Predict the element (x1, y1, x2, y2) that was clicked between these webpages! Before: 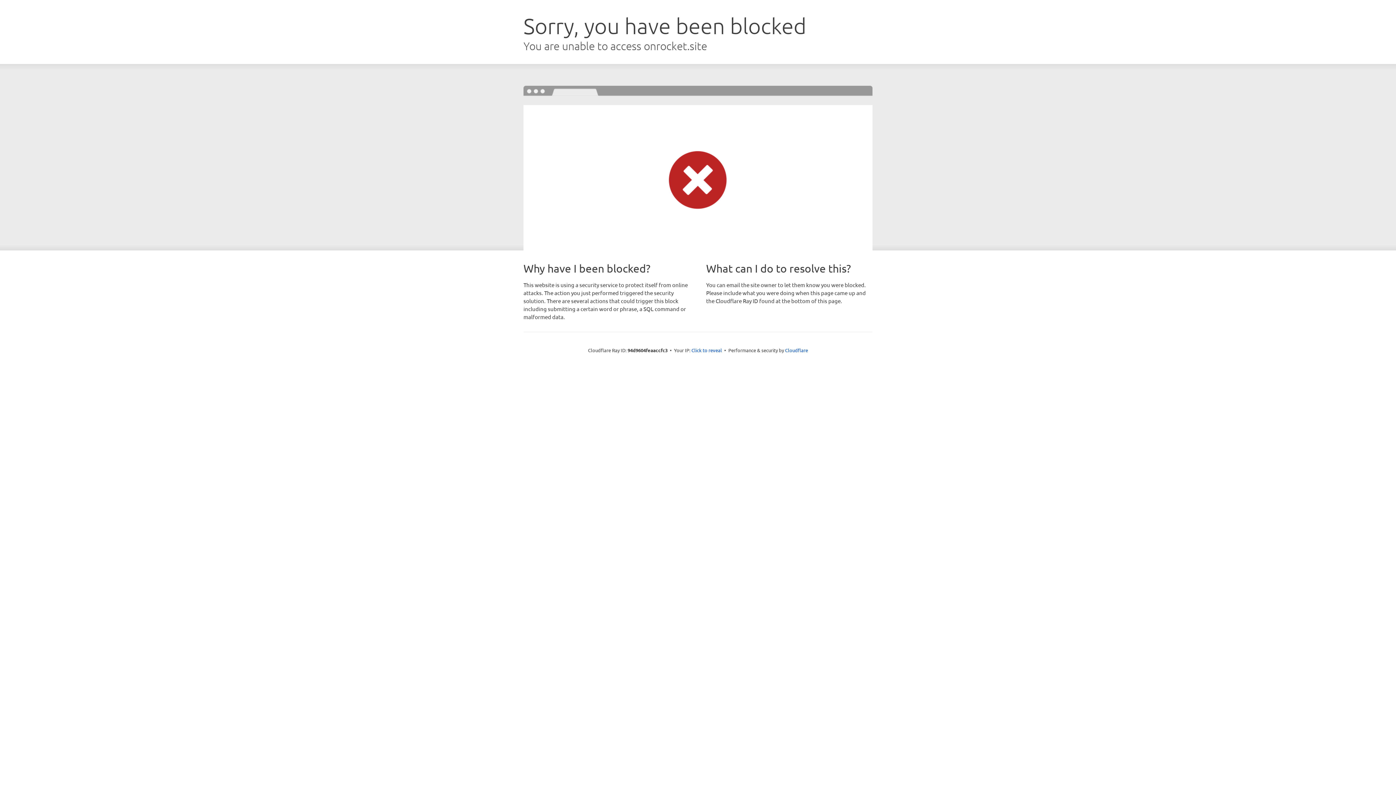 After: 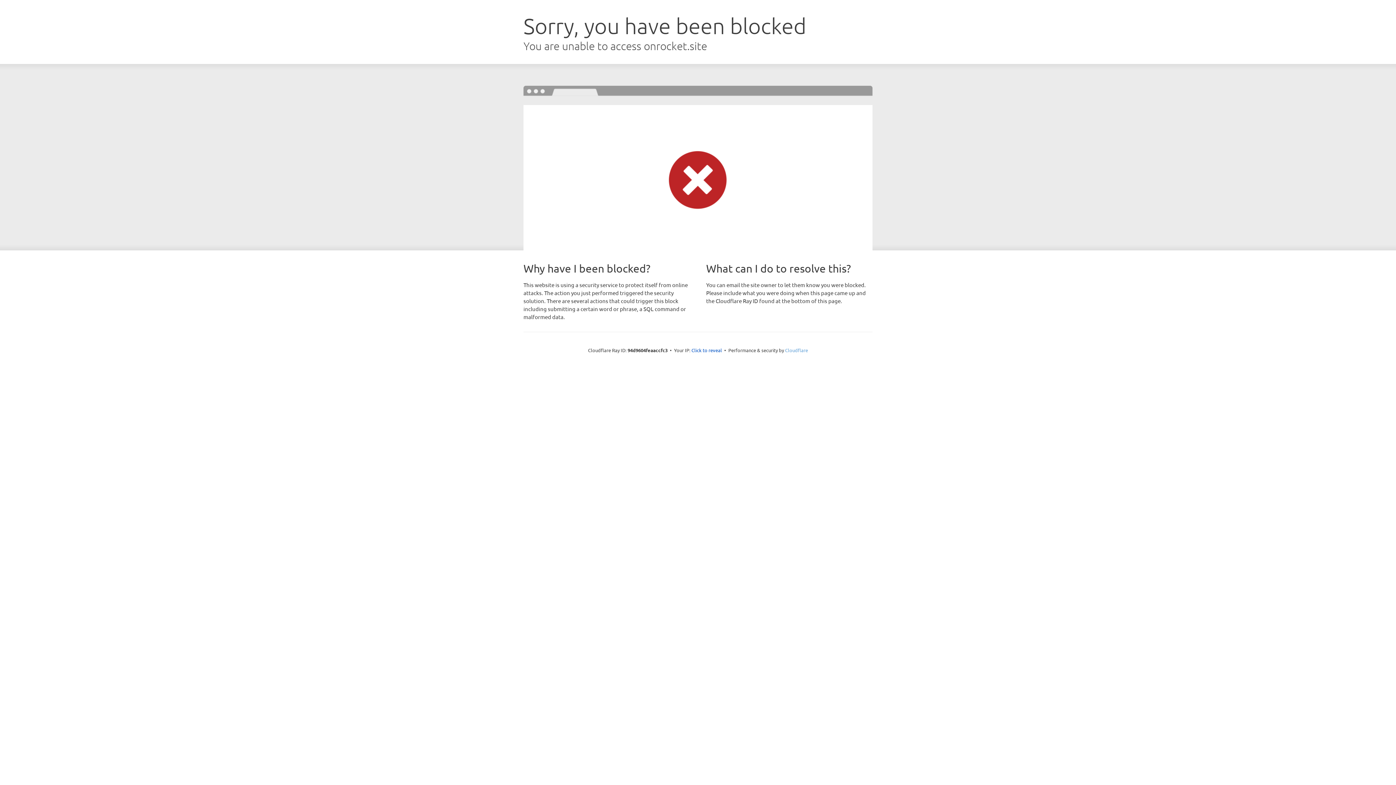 Action: bbox: (785, 347, 808, 353) label: Cloudflare